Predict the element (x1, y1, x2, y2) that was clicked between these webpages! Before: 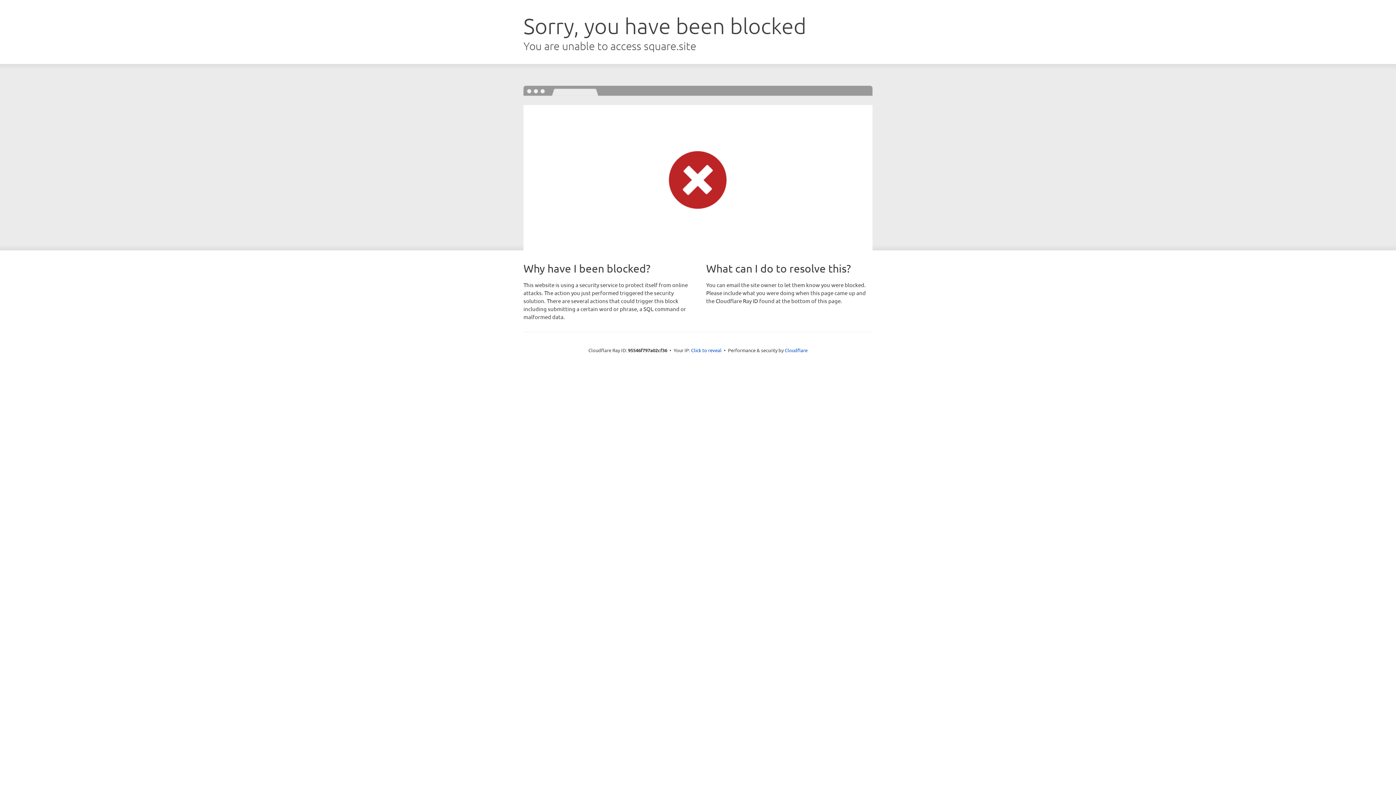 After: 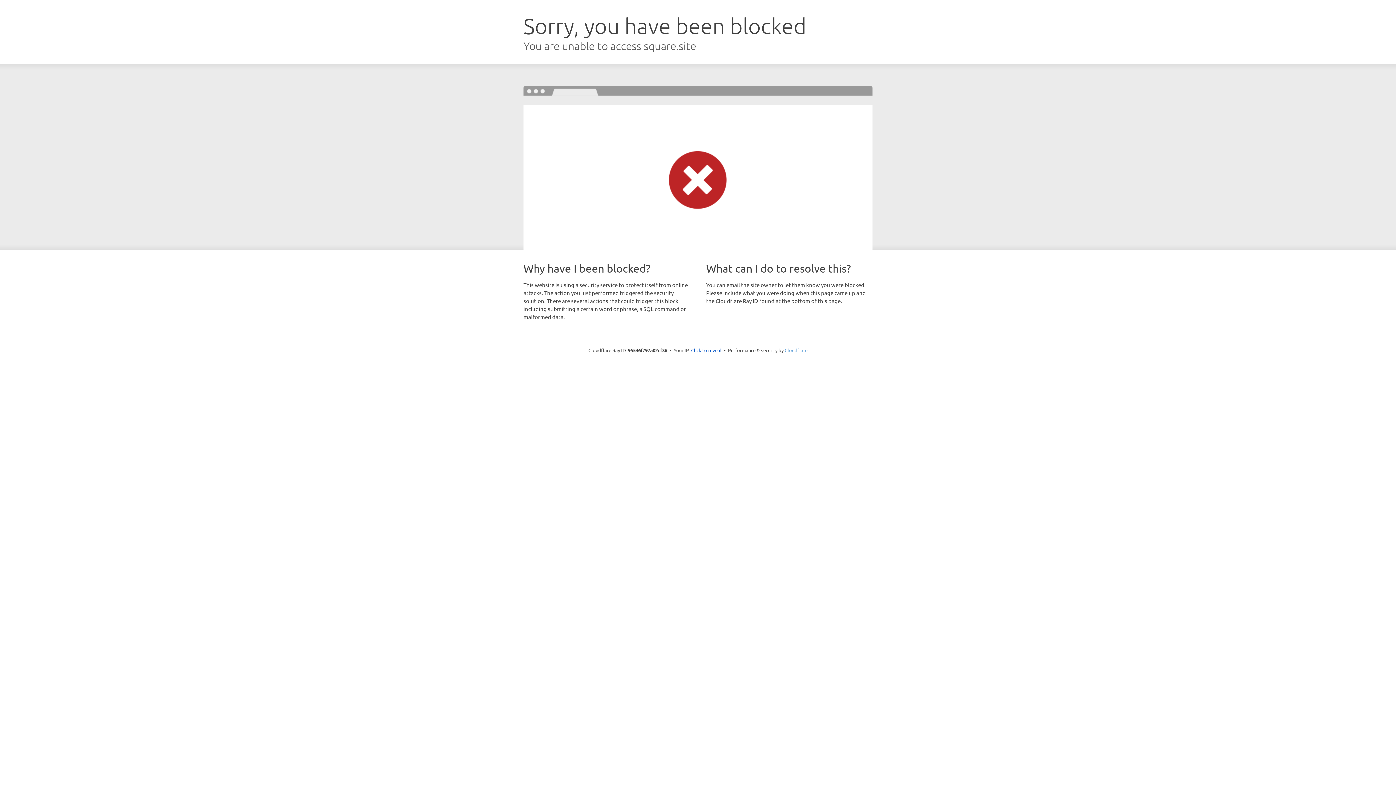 Action: bbox: (784, 347, 807, 353) label: Cloudflare